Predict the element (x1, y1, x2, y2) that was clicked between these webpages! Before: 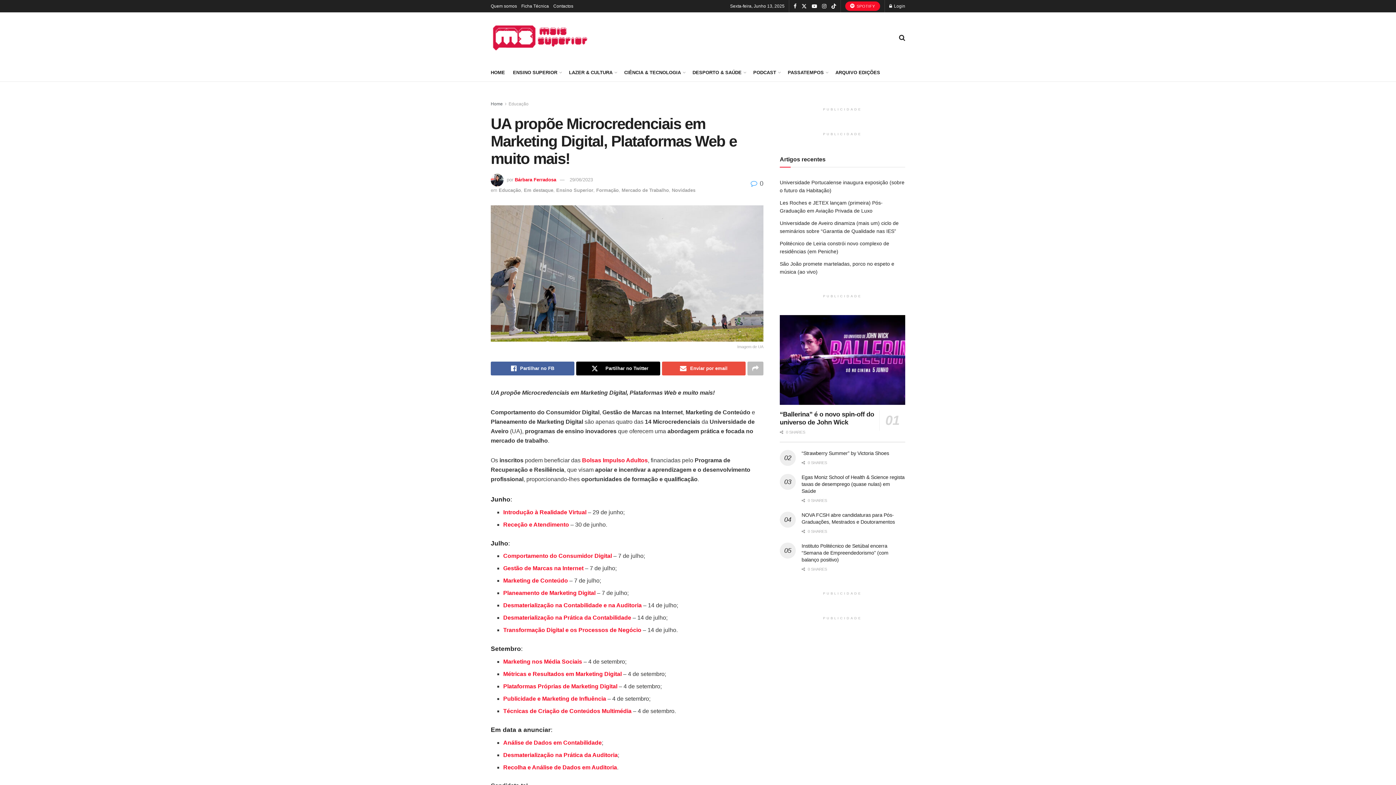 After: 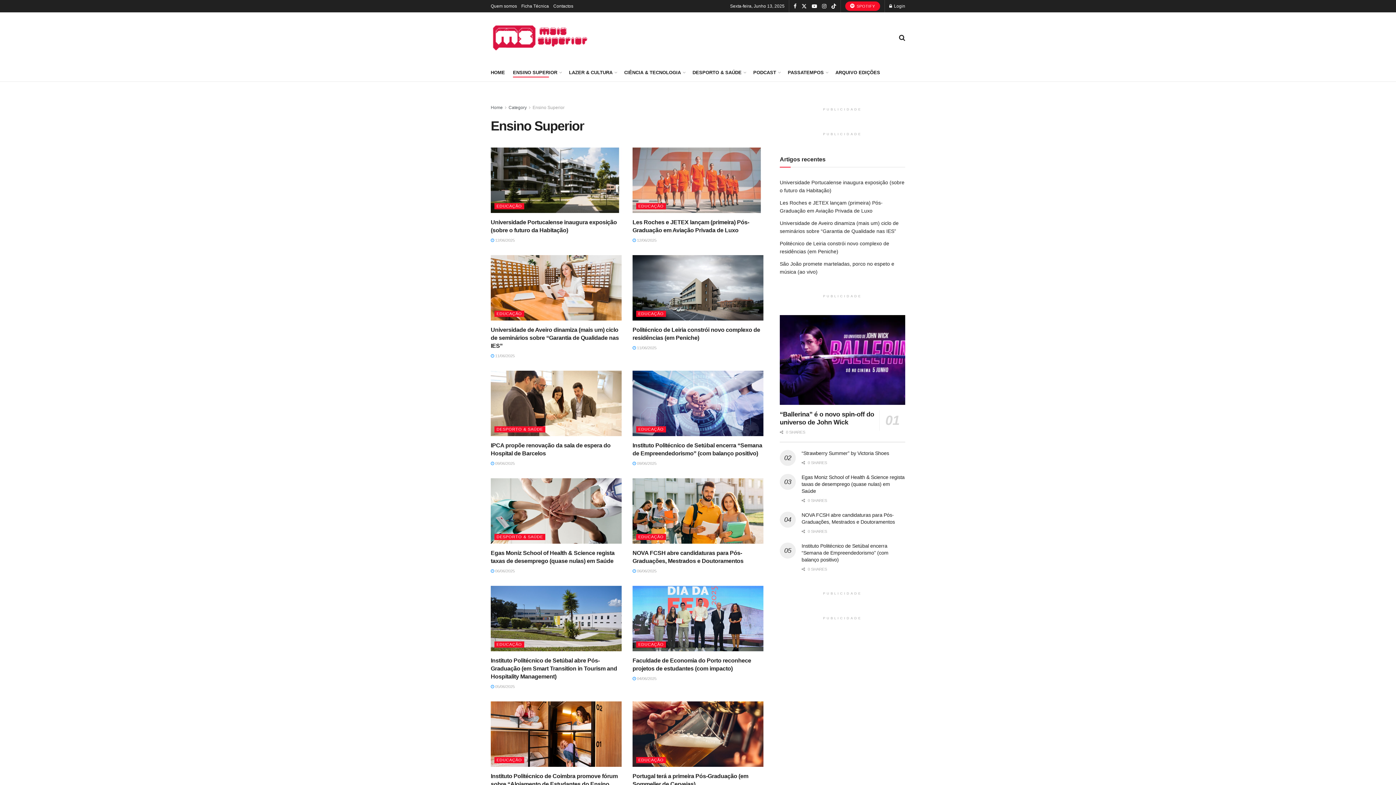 Action: bbox: (513, 67, 561, 77) label: ENSINO SUPERIOR